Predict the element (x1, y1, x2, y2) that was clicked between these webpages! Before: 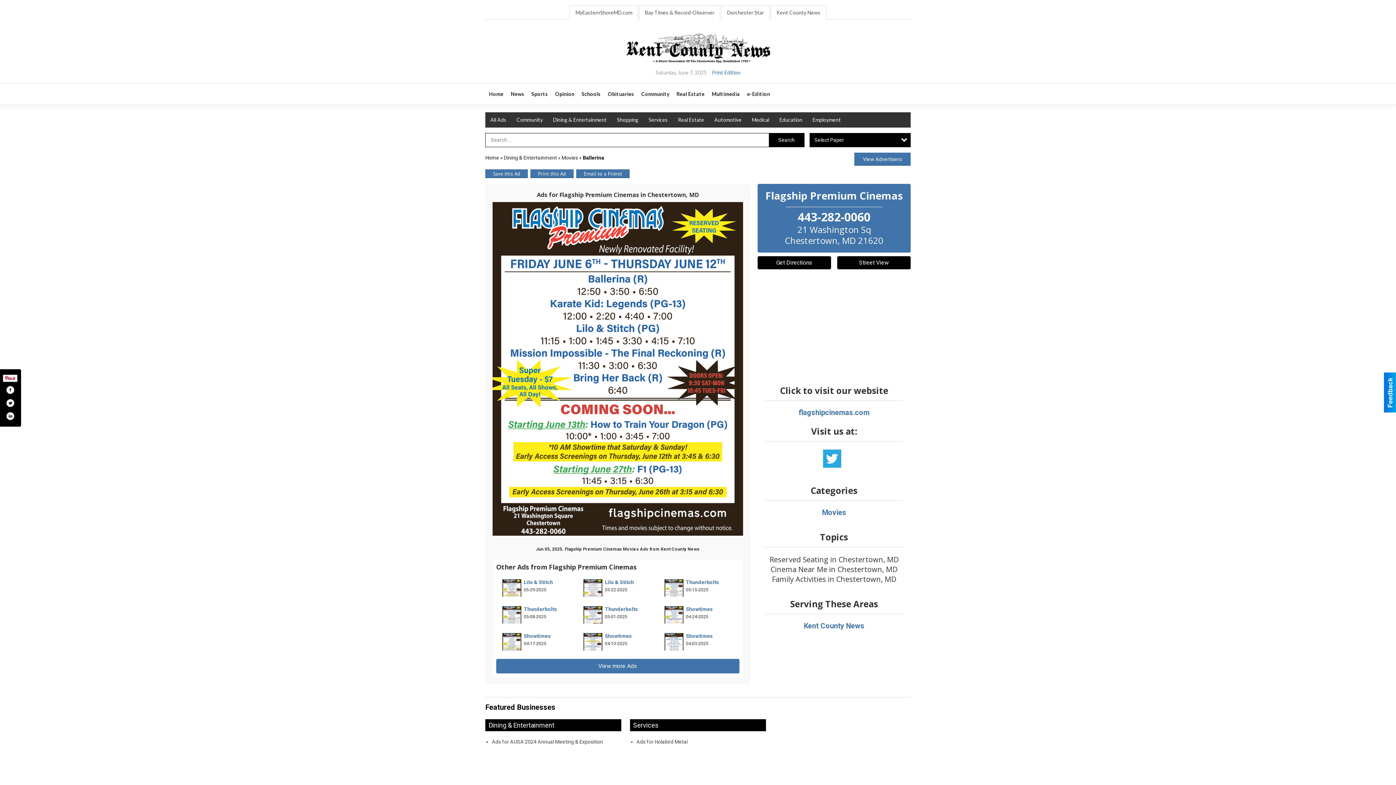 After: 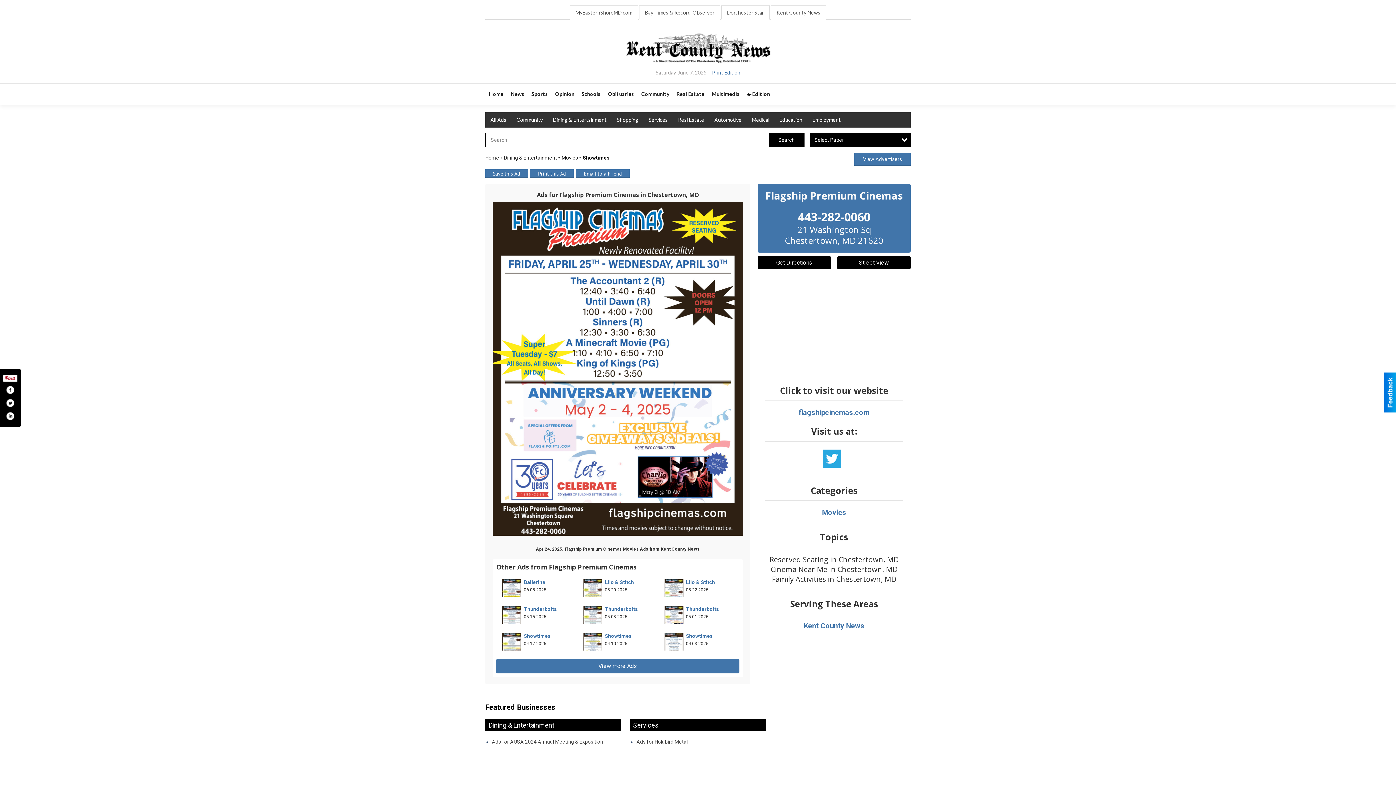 Action: label: Showtimes bbox: (686, 606, 713, 612)